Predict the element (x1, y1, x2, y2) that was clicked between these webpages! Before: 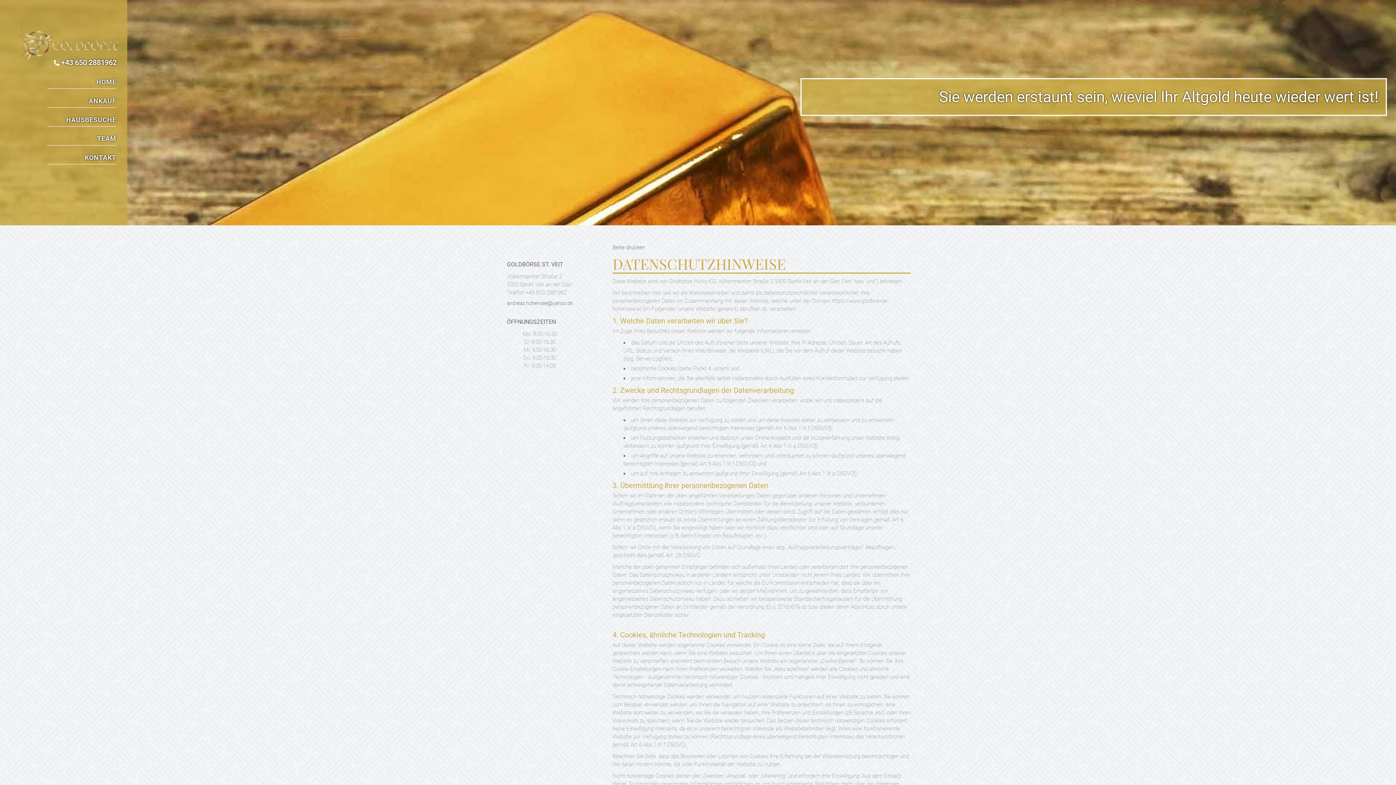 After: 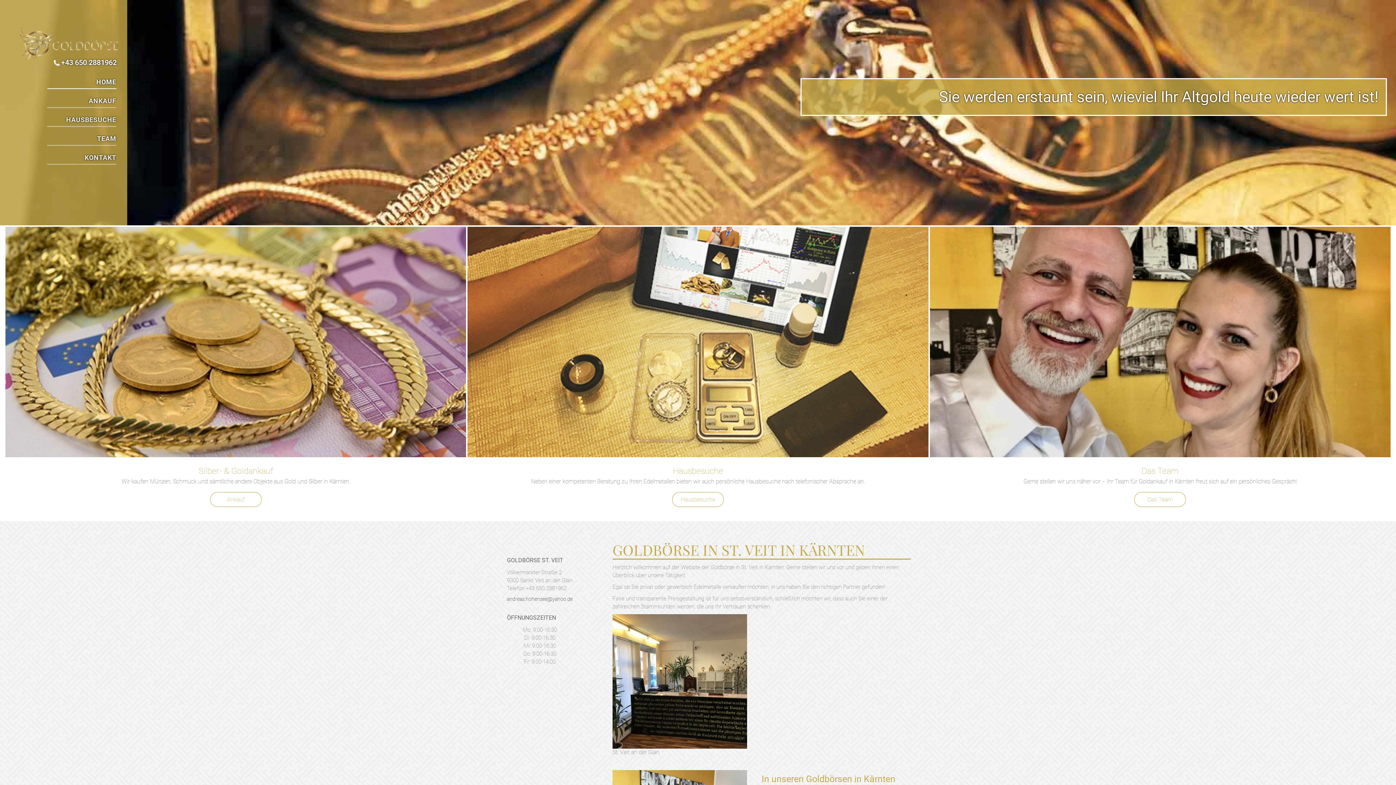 Action: bbox: (20, 28, 118, 60)